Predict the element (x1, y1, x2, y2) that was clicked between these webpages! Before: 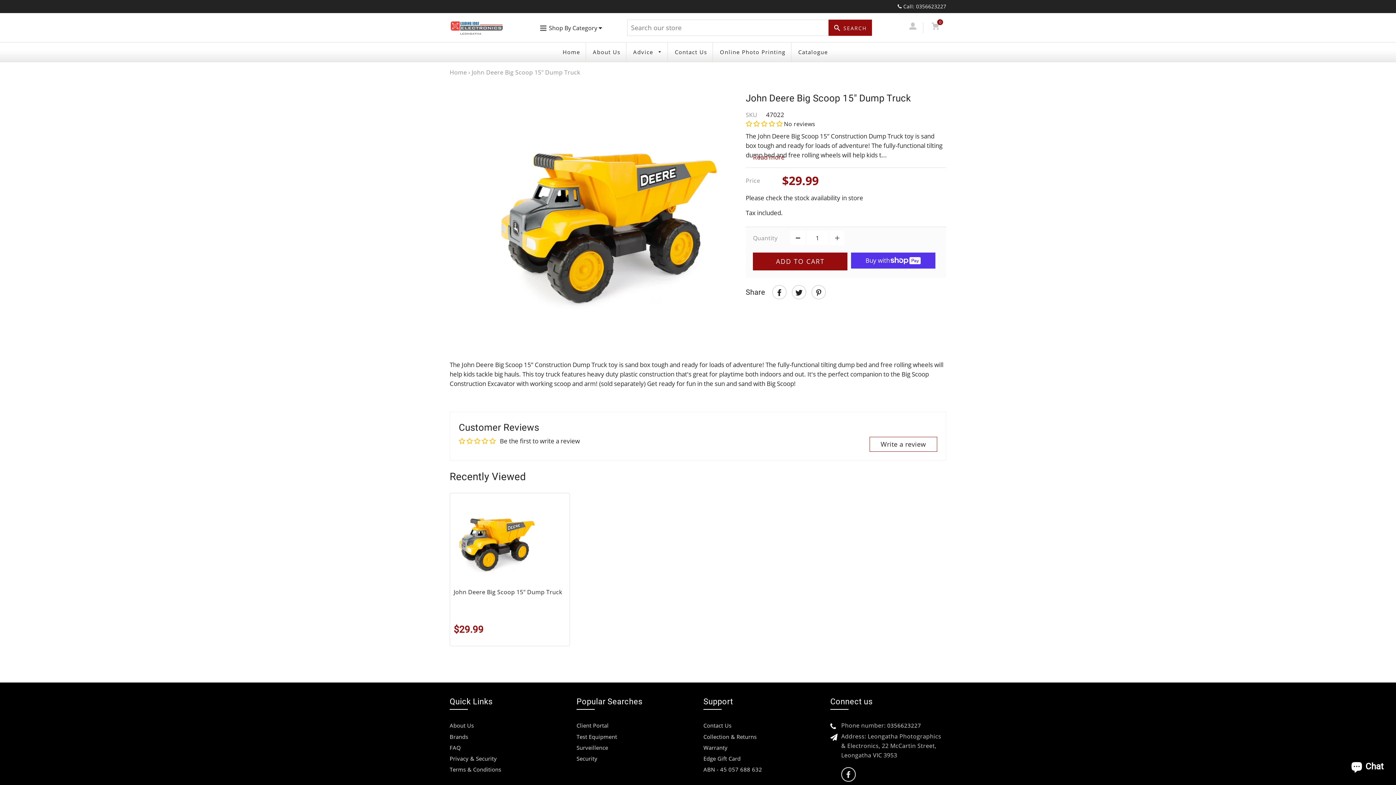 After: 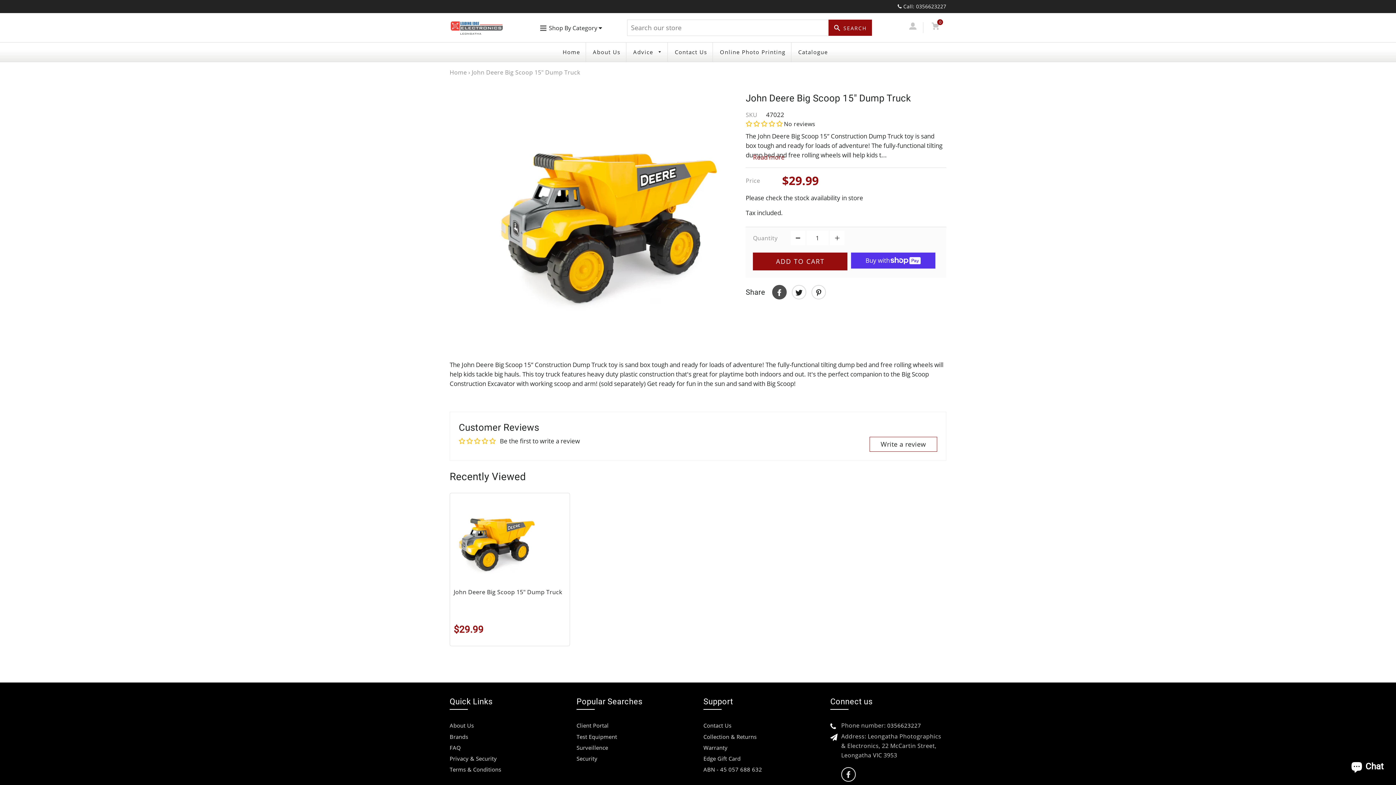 Action: label: Share
Share on Facebook bbox: (772, 285, 786, 299)